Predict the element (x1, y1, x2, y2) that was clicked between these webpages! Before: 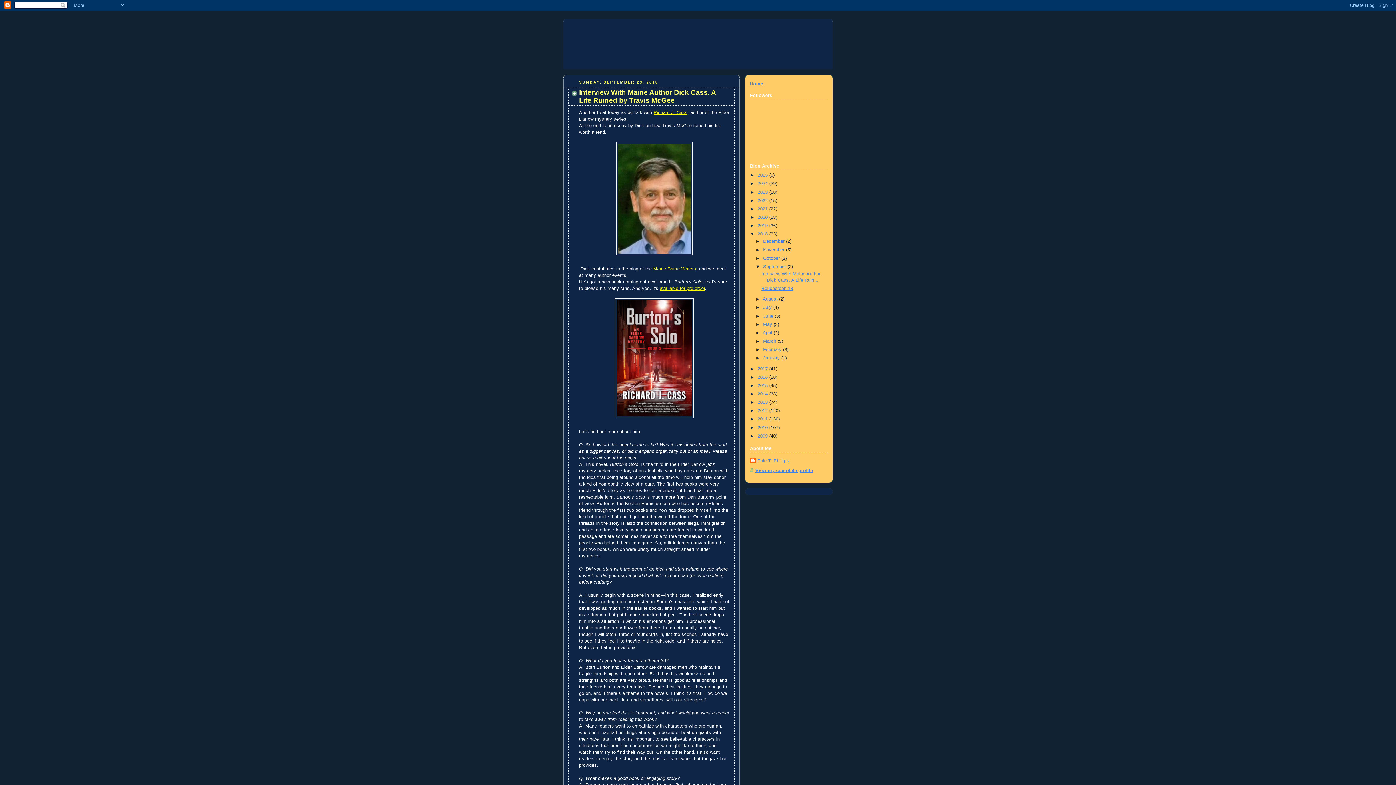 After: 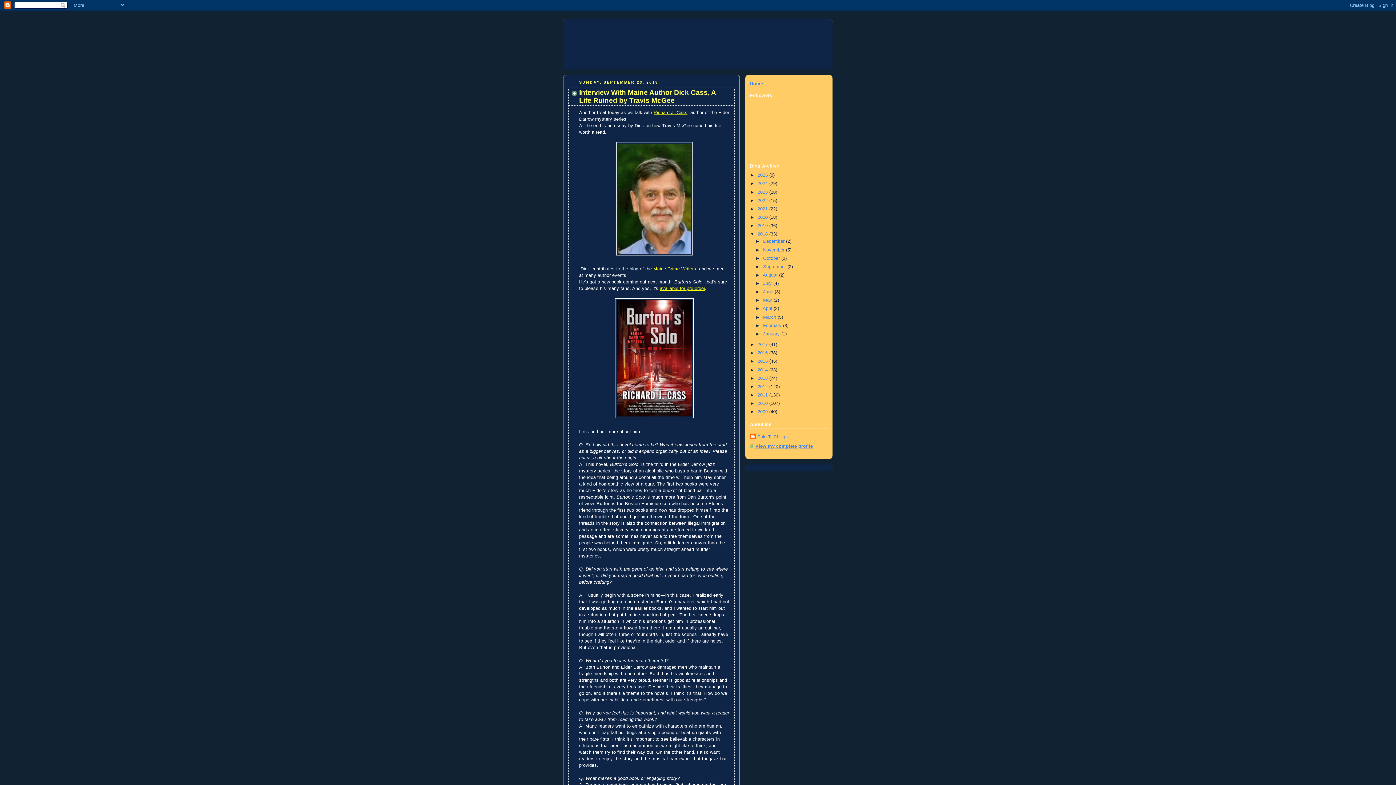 Action: label: ▼   bbox: (755, 264, 763, 269)